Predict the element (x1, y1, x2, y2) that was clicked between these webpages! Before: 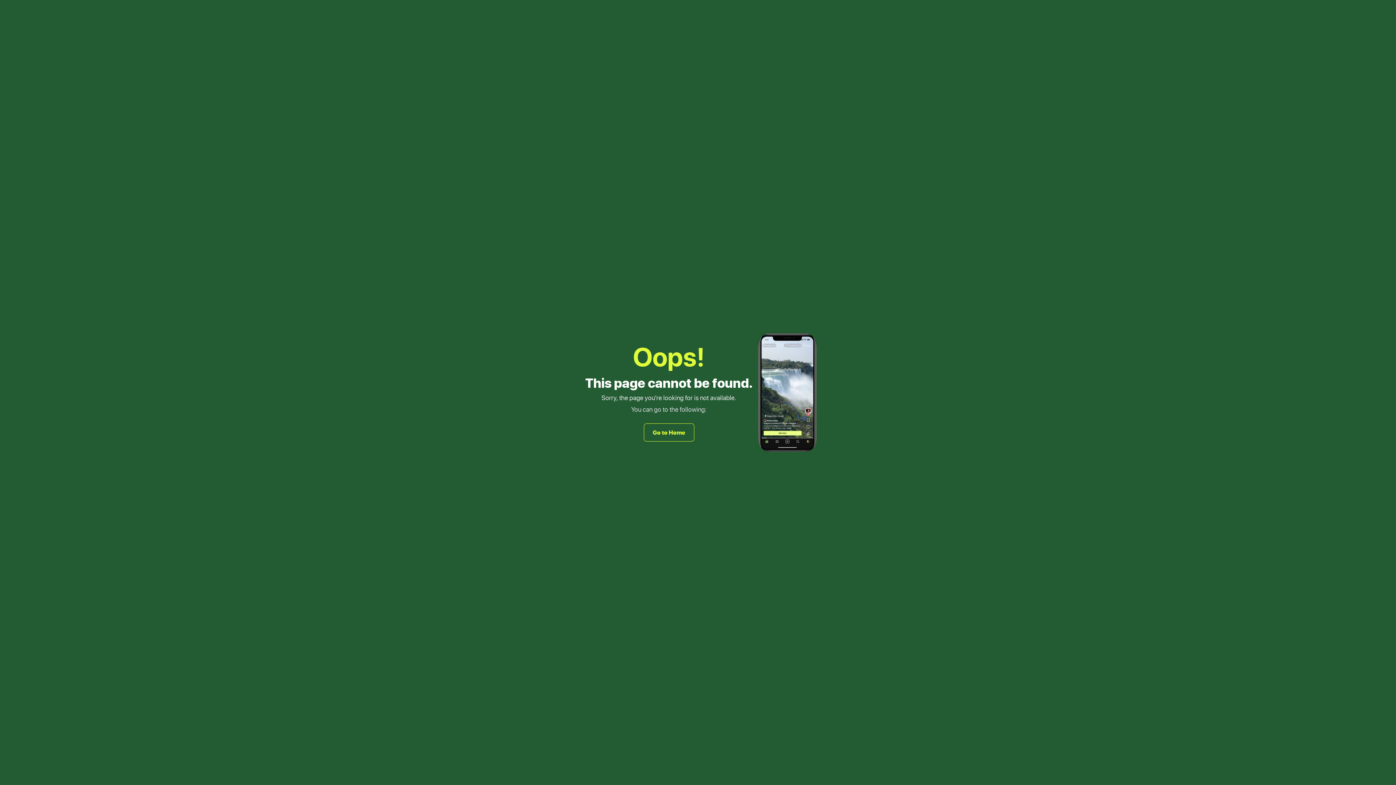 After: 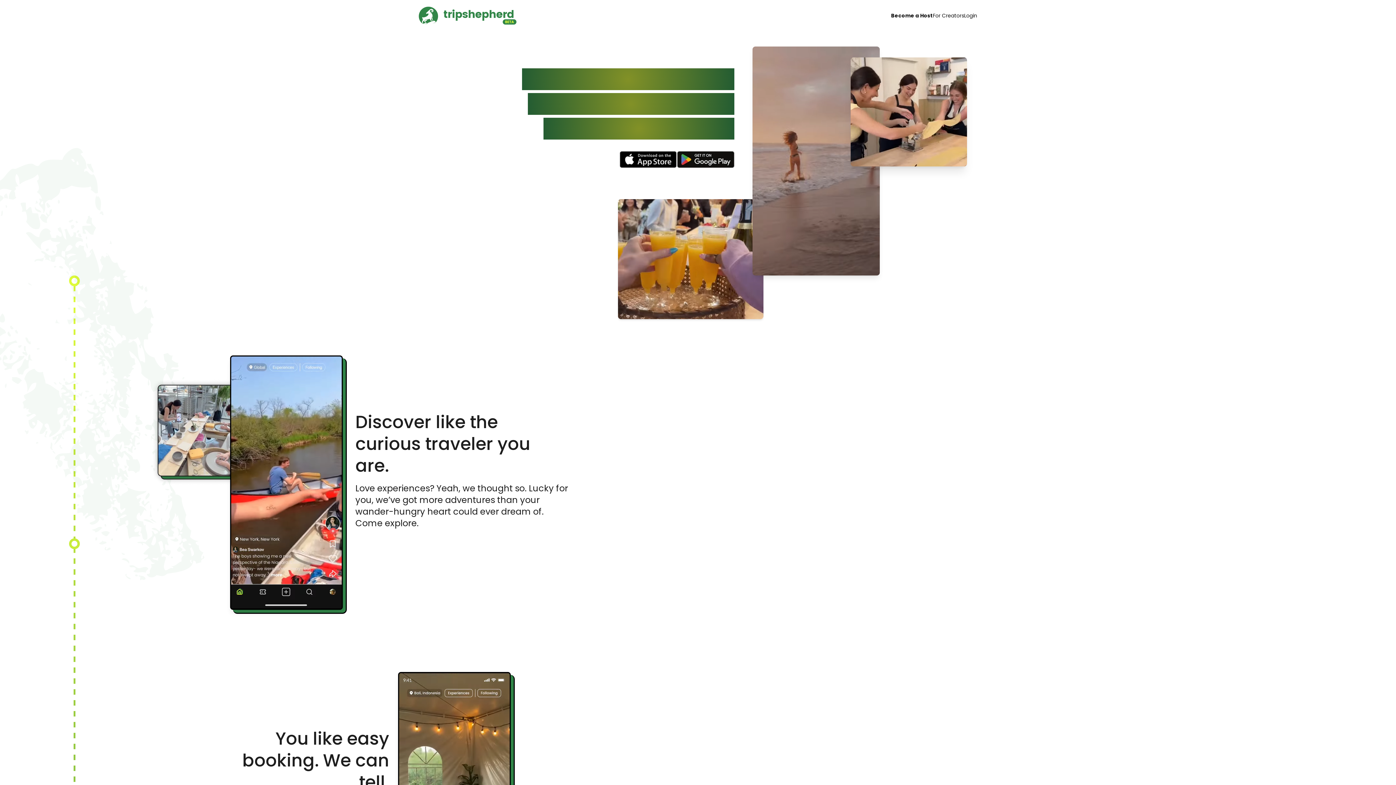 Action: bbox: (643, 423, 694, 441) label: Go to Home